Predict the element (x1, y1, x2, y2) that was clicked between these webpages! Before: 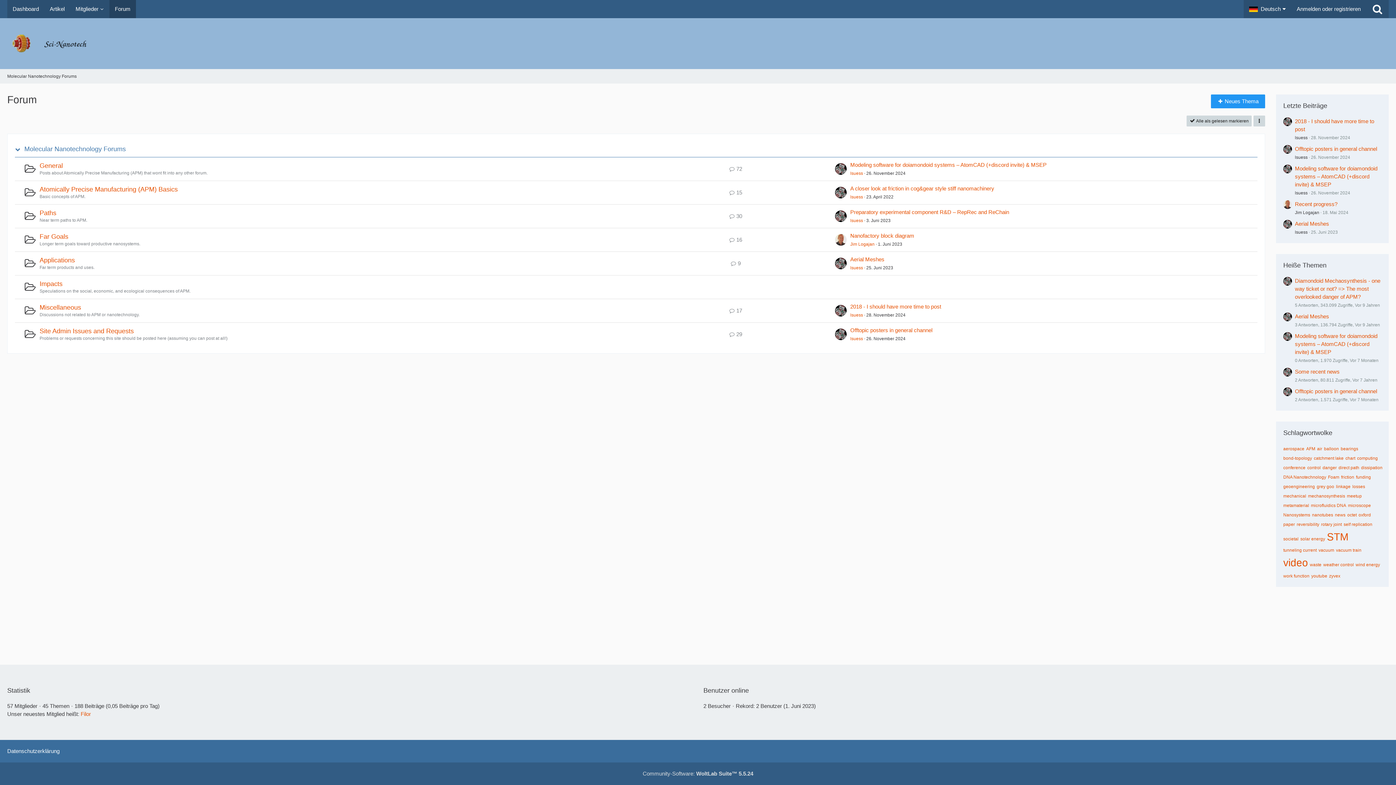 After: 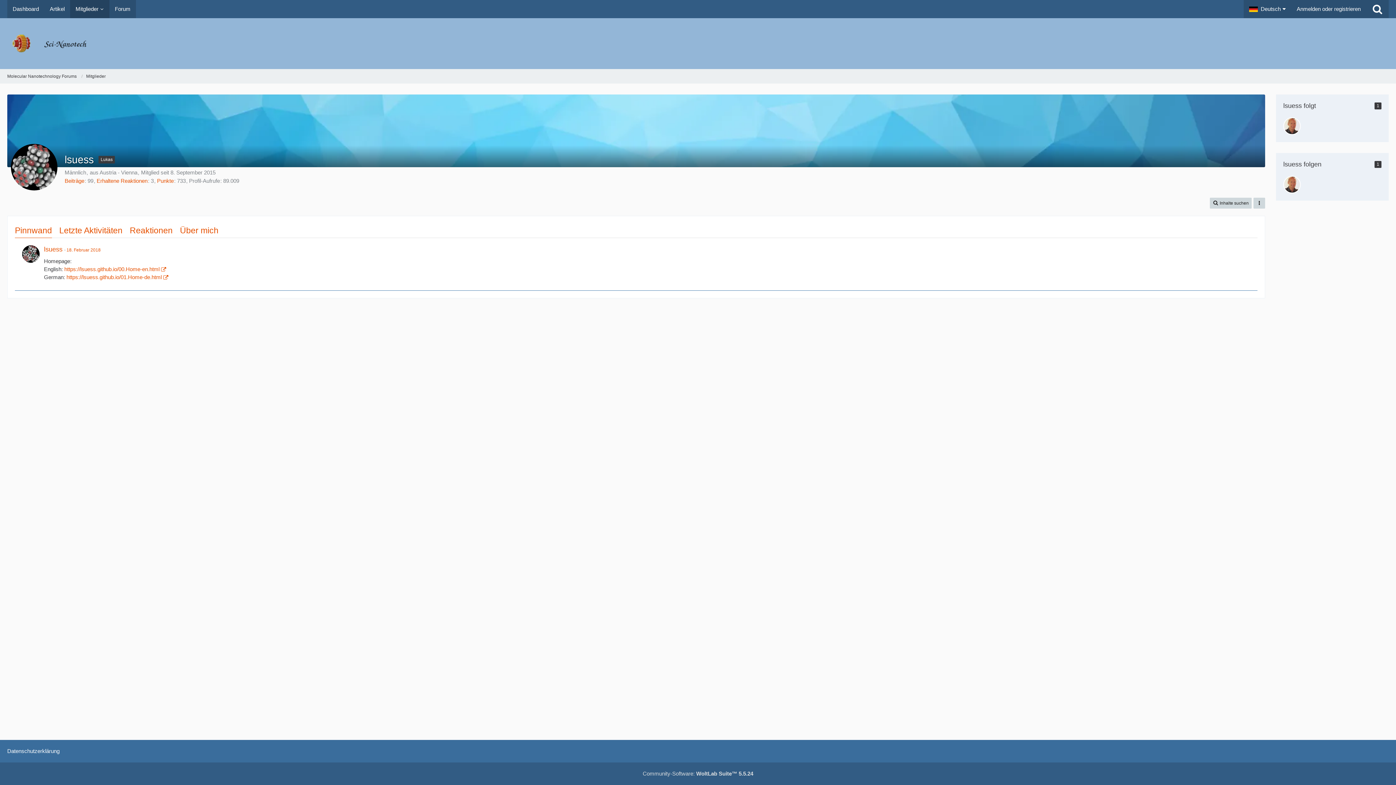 Action: bbox: (850, 194, 863, 199) label: lsuess